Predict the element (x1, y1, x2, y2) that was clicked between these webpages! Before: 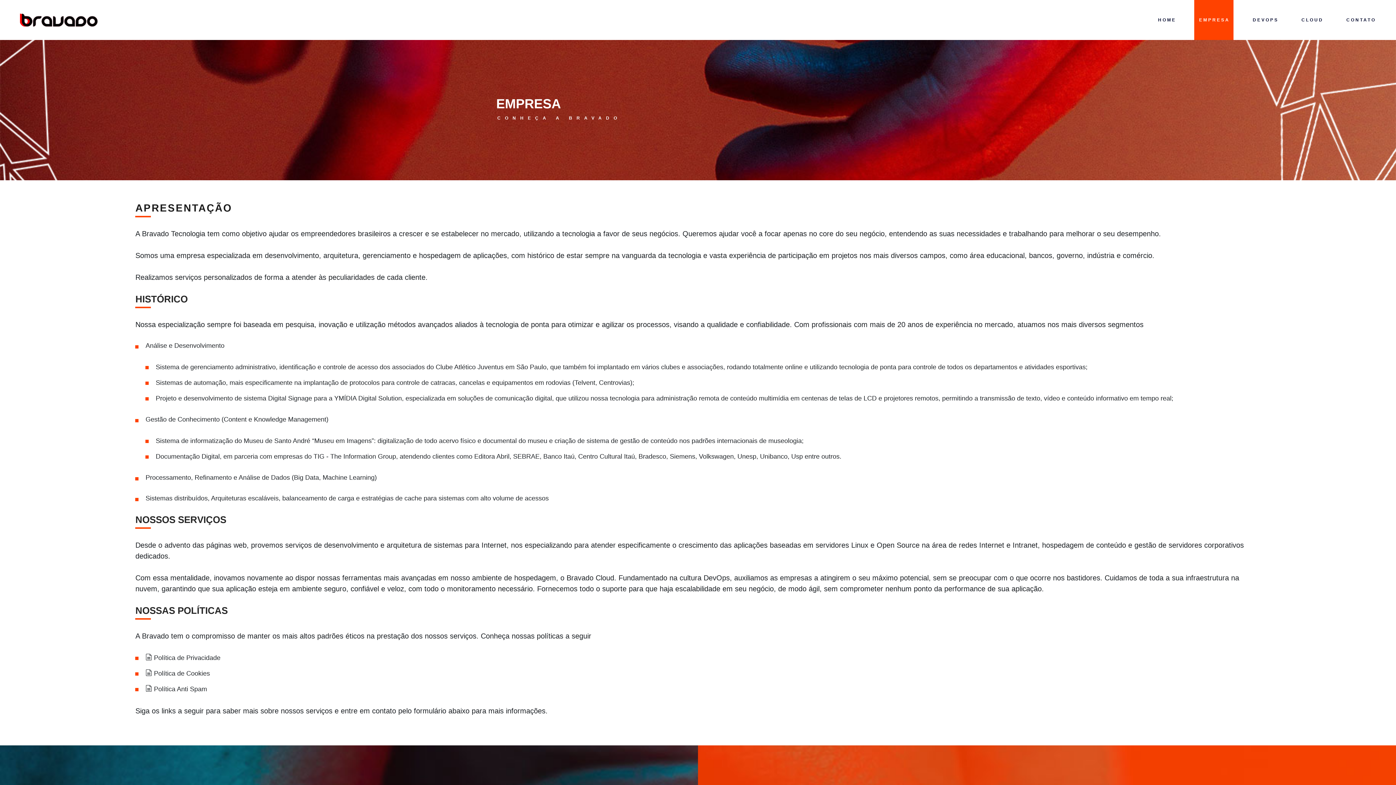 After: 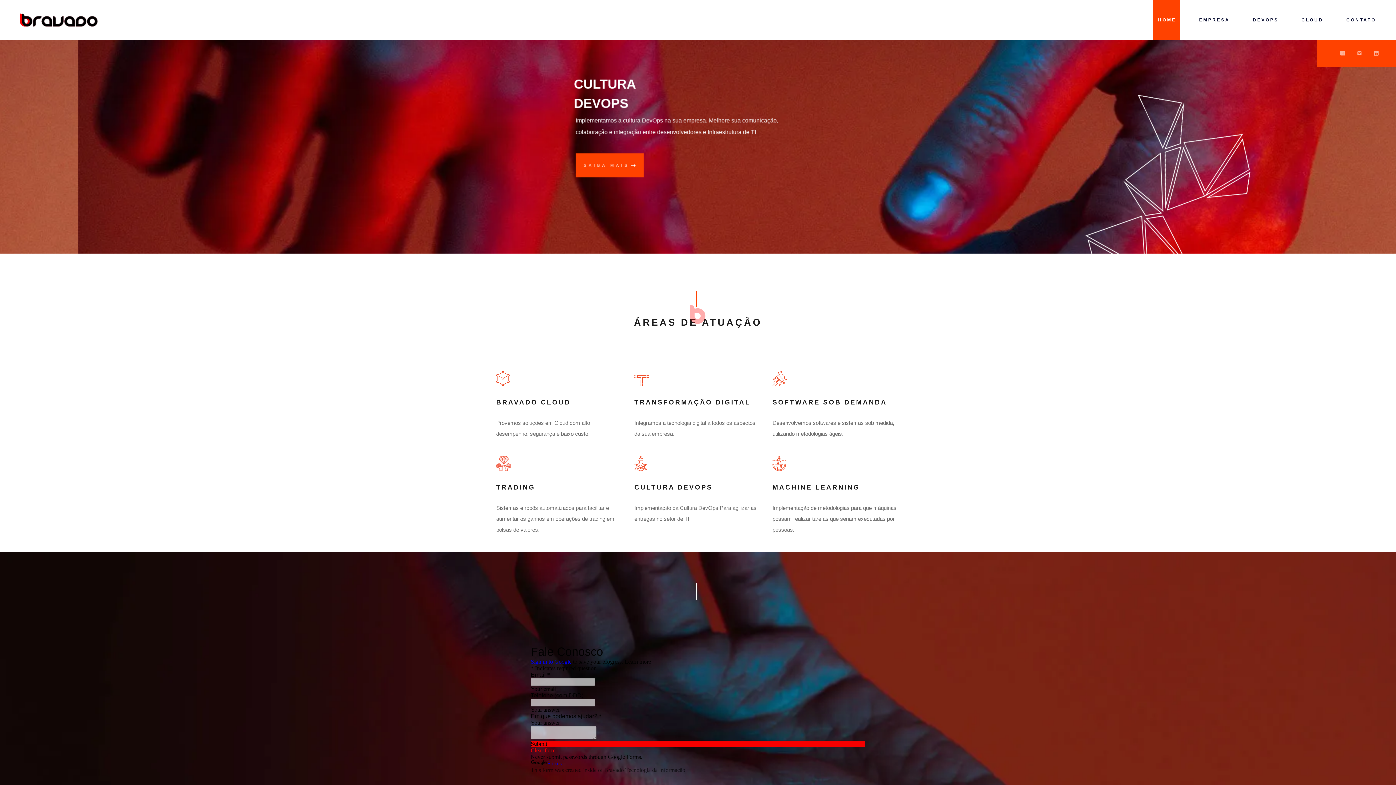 Action: bbox: (20, 13, 100, 25)